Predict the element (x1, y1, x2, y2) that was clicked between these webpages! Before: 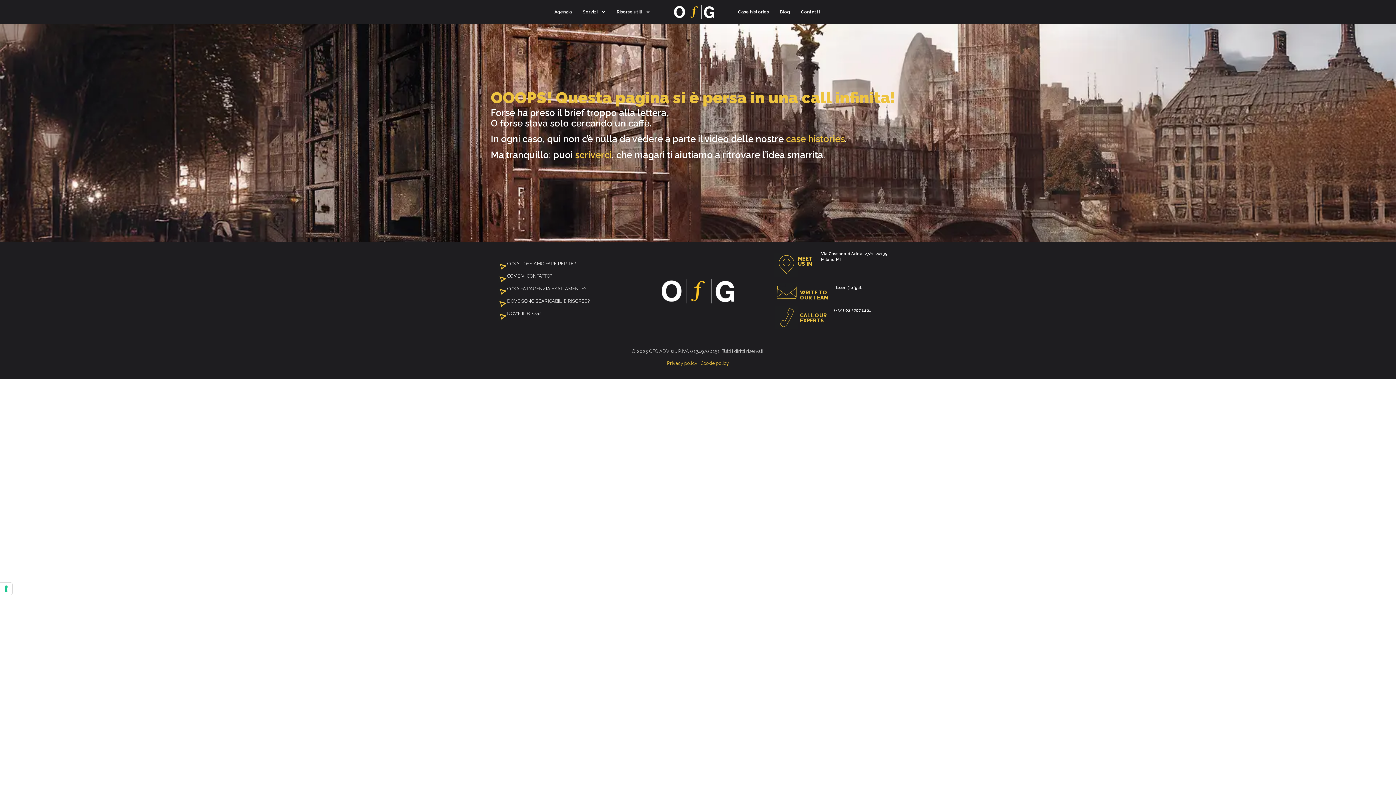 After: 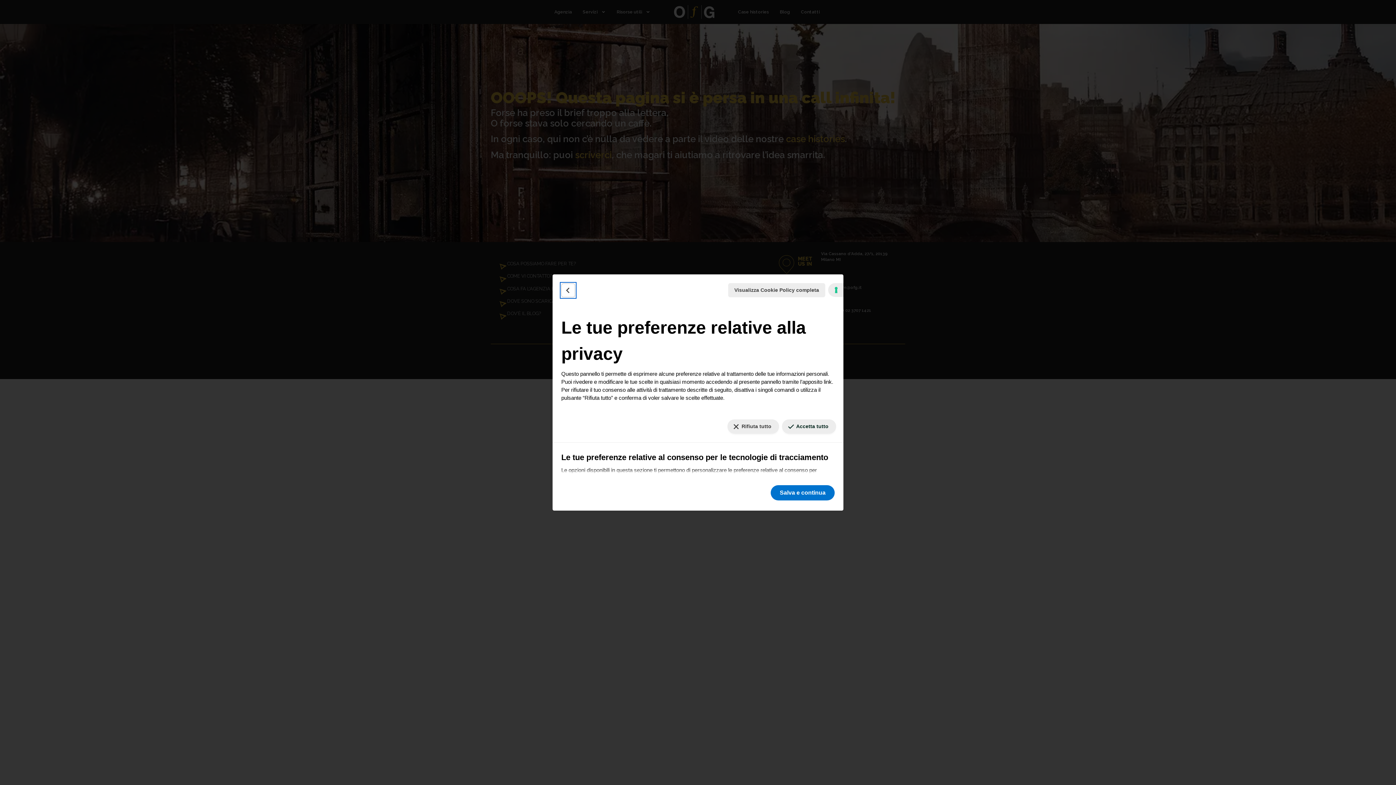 Action: bbox: (0, 582, 12, 595) label: Le tue preferenze relative al consenso per le tecnologie di tracciamento